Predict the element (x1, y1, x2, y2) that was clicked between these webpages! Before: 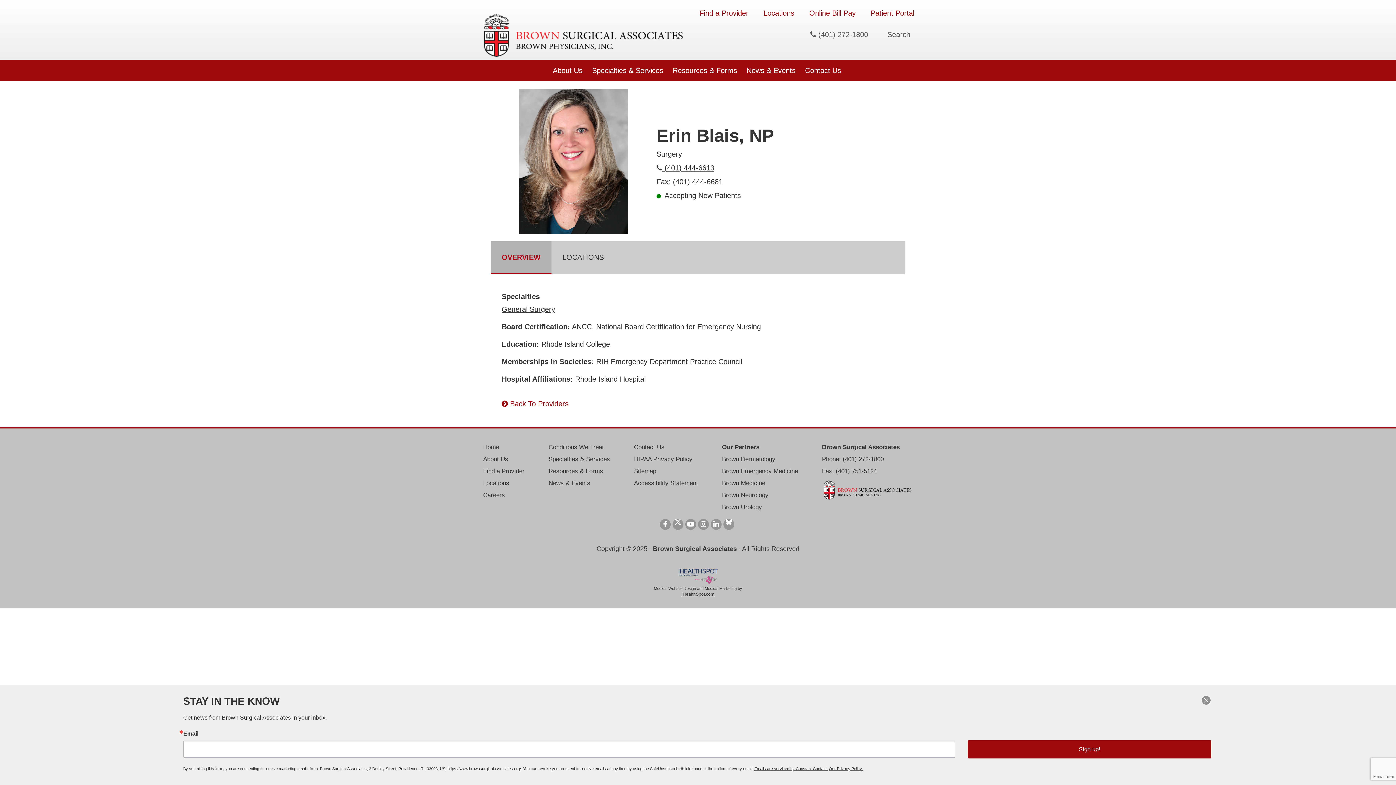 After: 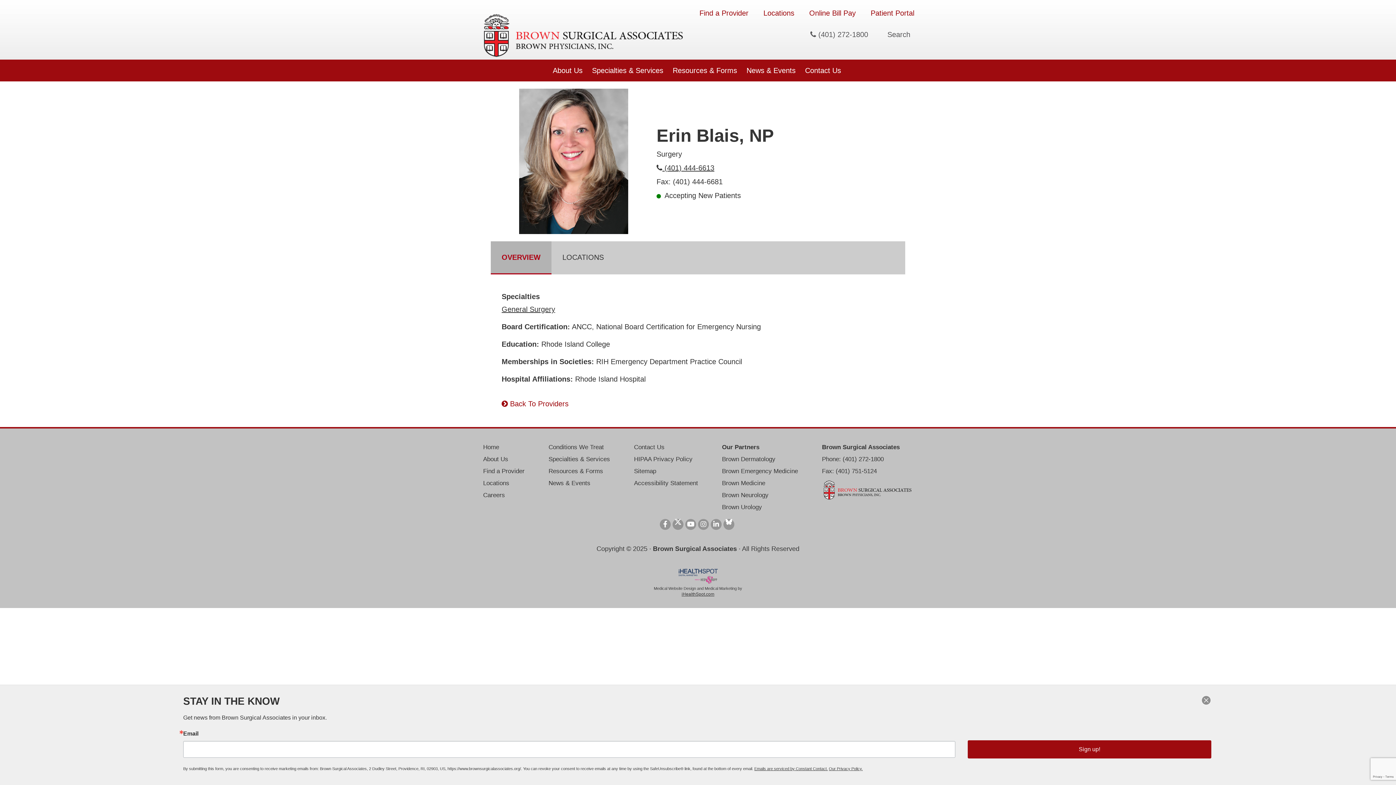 Action: label: Our Privacy Policy. bbox: (789, 680, 813, 683)